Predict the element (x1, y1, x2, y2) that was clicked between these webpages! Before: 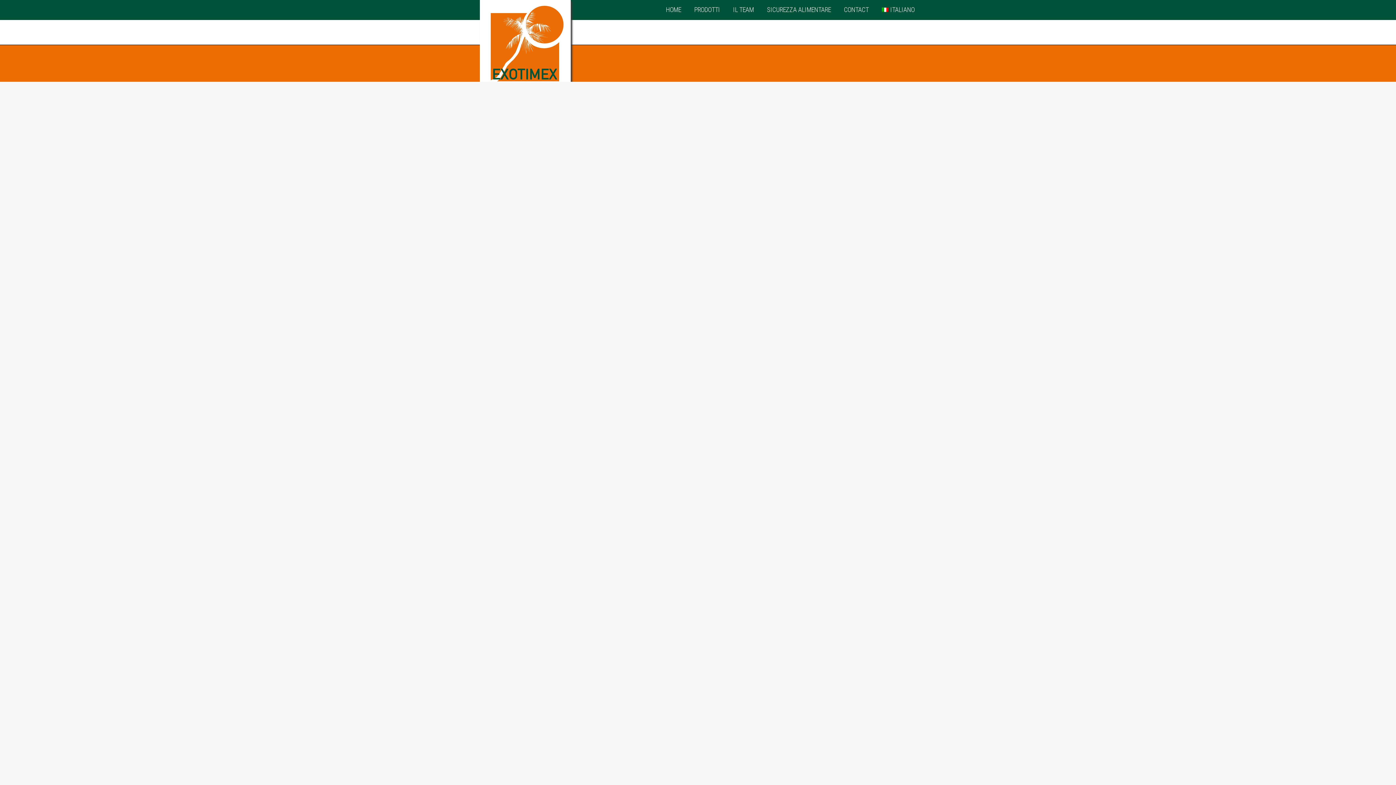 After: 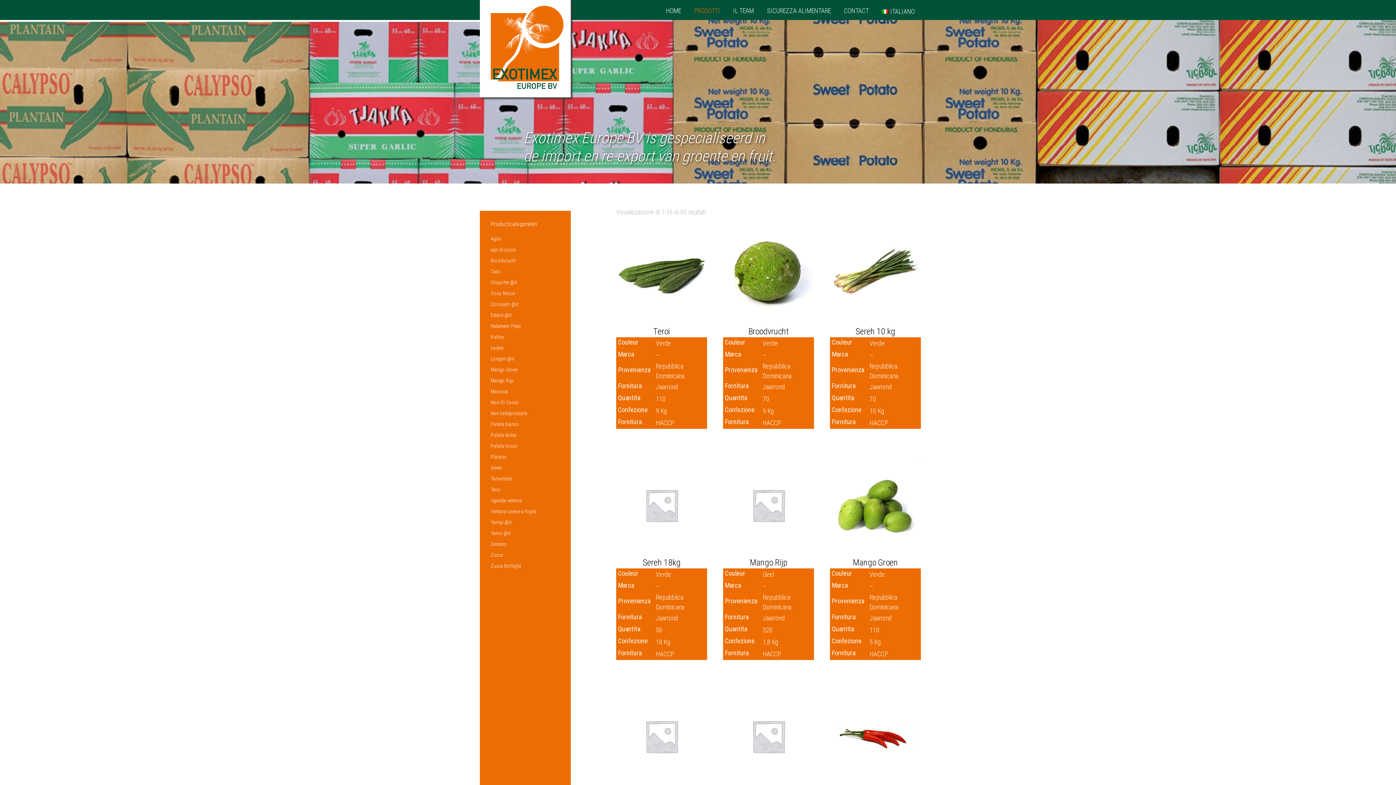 Action: bbox: (692, 4, 721, 15) label: PRODOTTI